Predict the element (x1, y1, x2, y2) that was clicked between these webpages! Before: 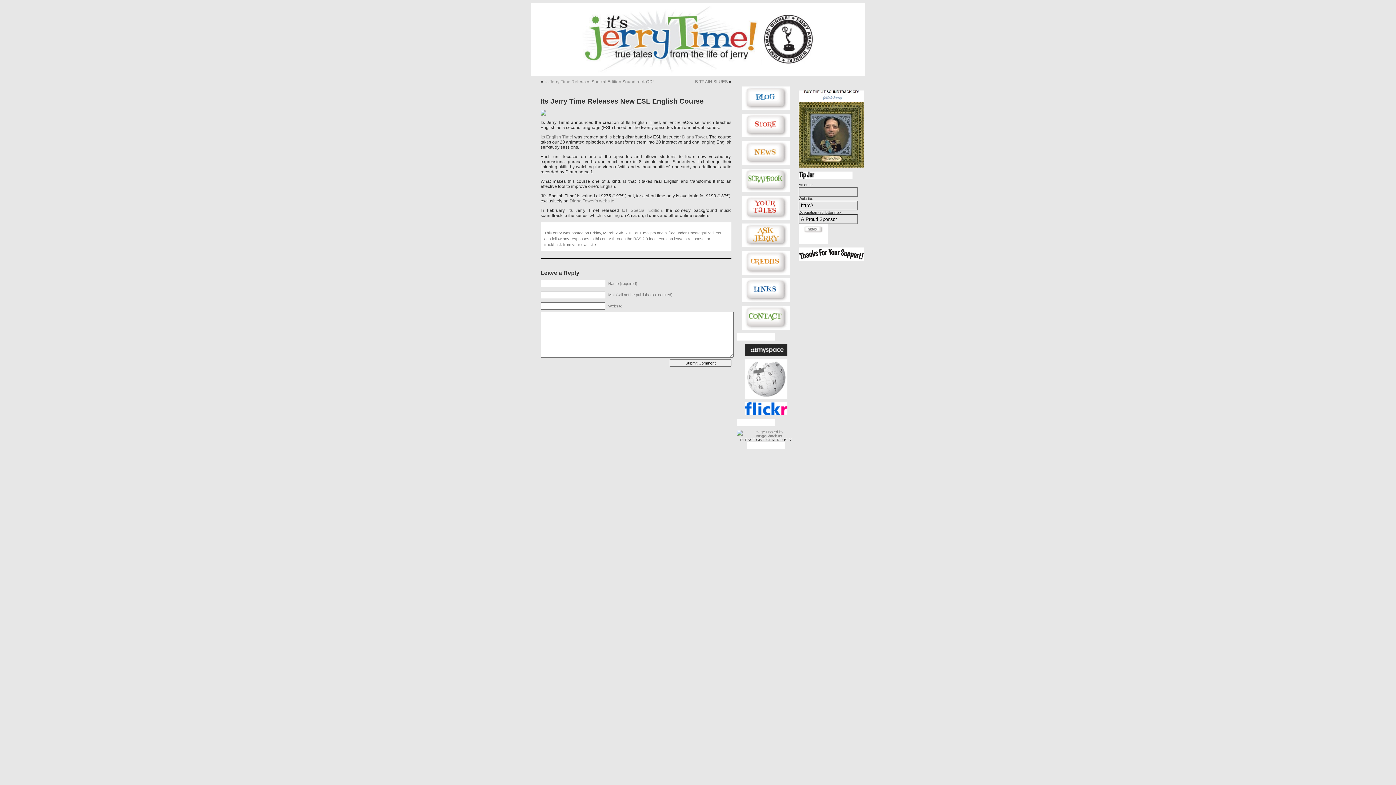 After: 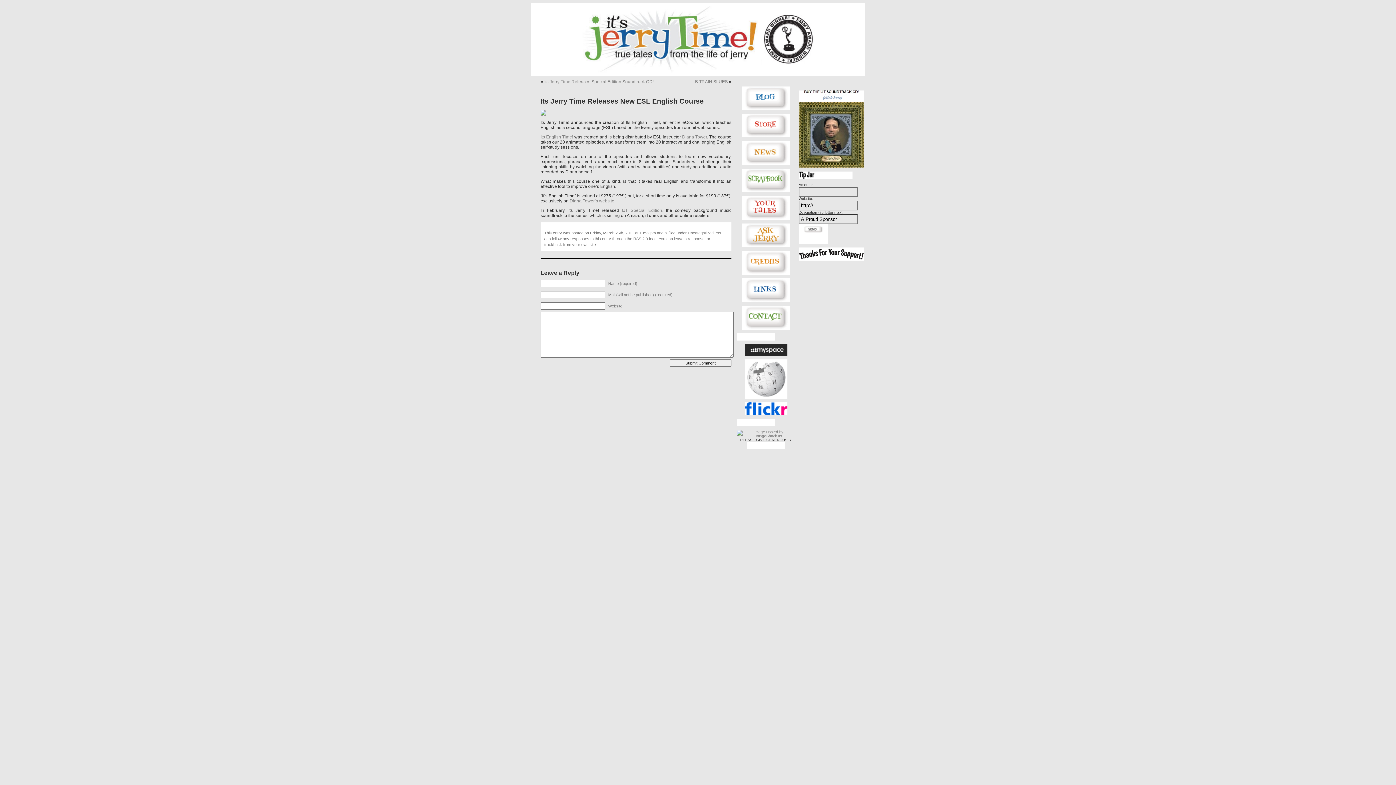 Action: bbox: (742, 326, 789, 330)